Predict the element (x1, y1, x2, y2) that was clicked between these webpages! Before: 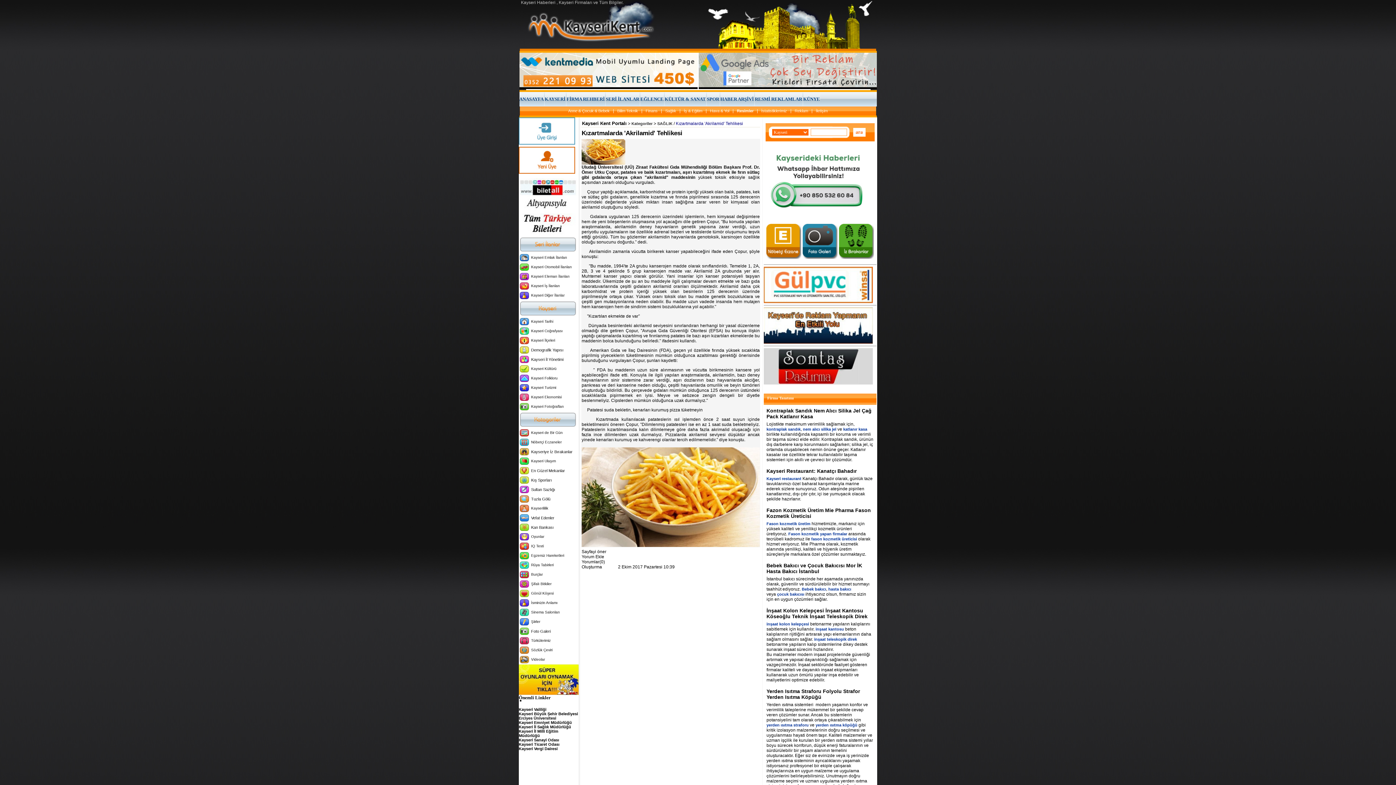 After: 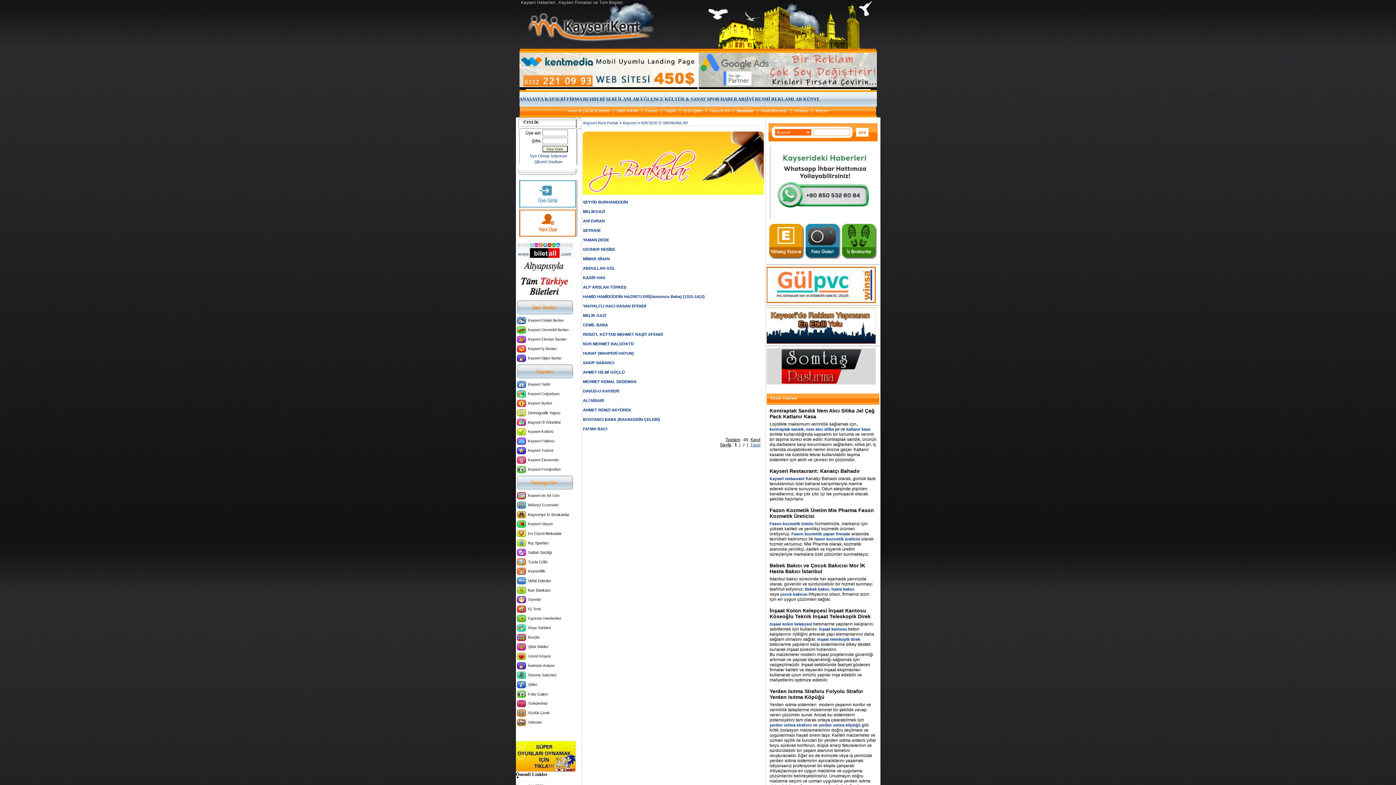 Action: bbox: (839, 255, 874, 259)